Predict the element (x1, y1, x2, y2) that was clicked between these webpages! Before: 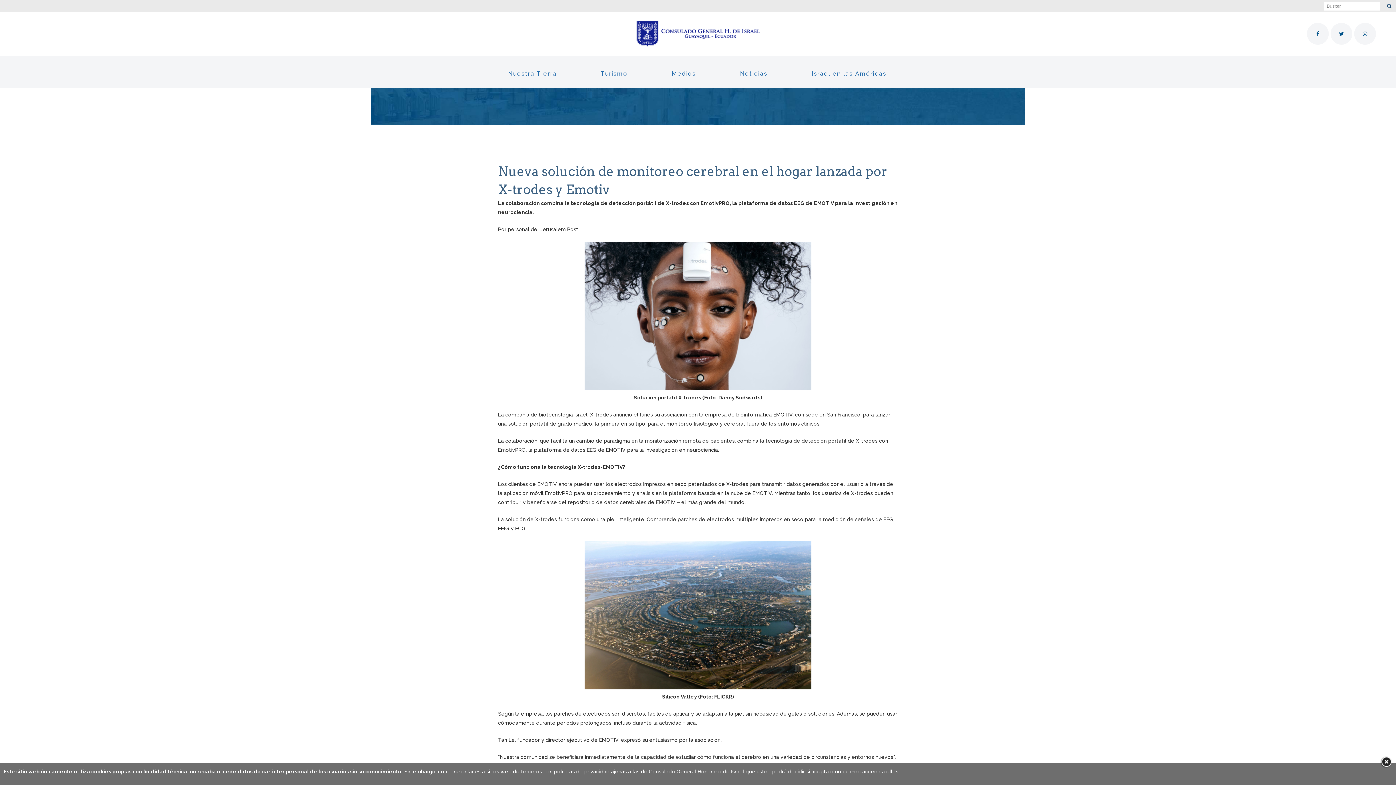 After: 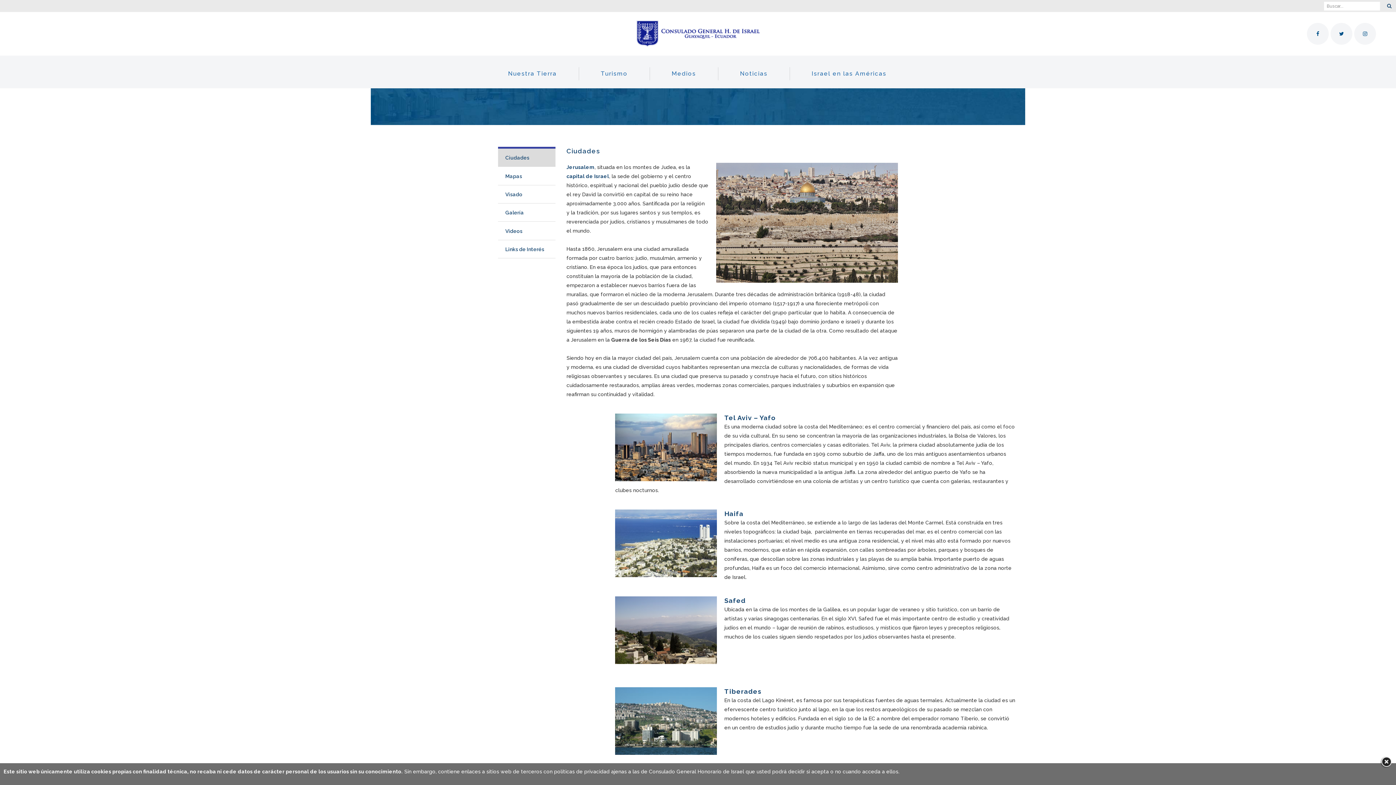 Action: label: Turismo bbox: (579, 67, 650, 80)